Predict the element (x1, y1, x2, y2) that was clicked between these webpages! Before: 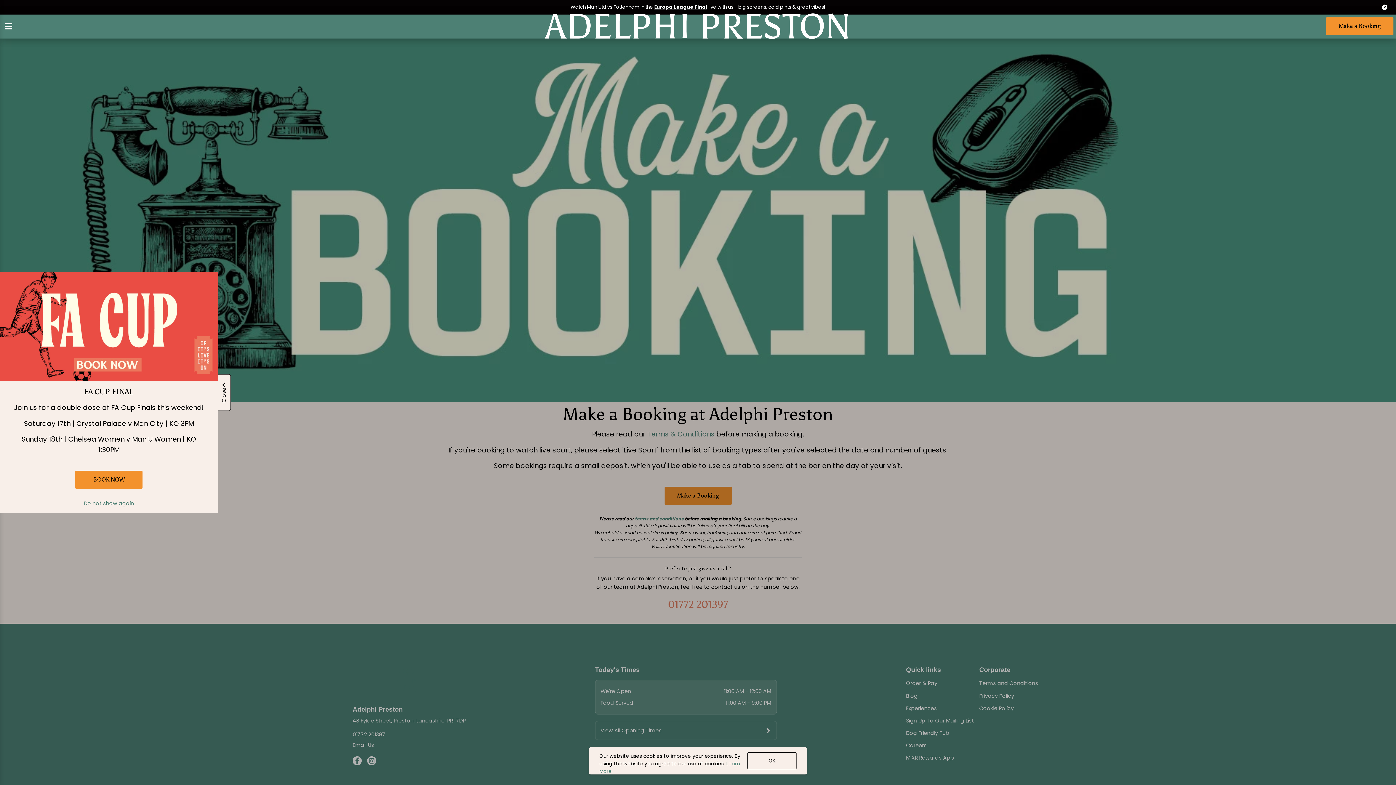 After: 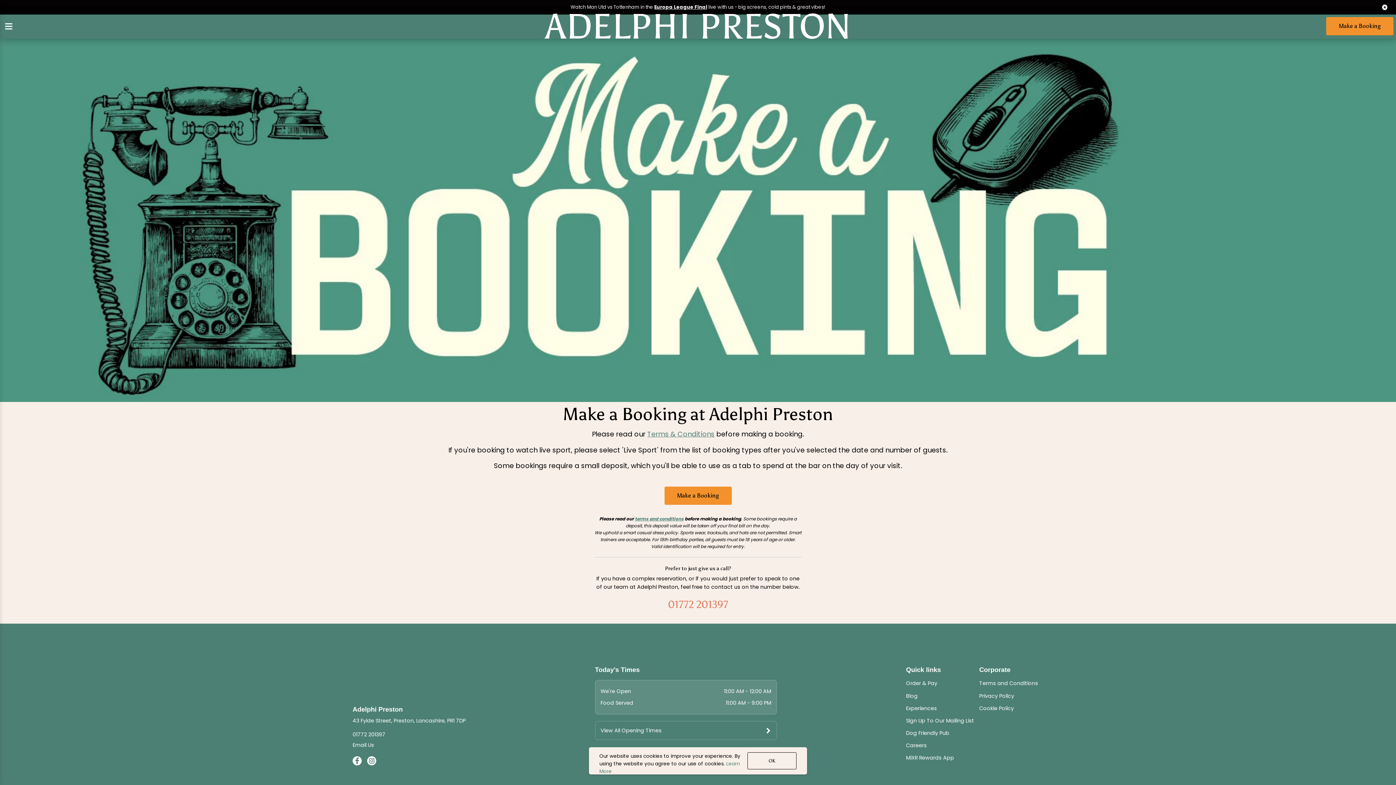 Action: label: Do not show again bbox: (83, 499, 134, 507)